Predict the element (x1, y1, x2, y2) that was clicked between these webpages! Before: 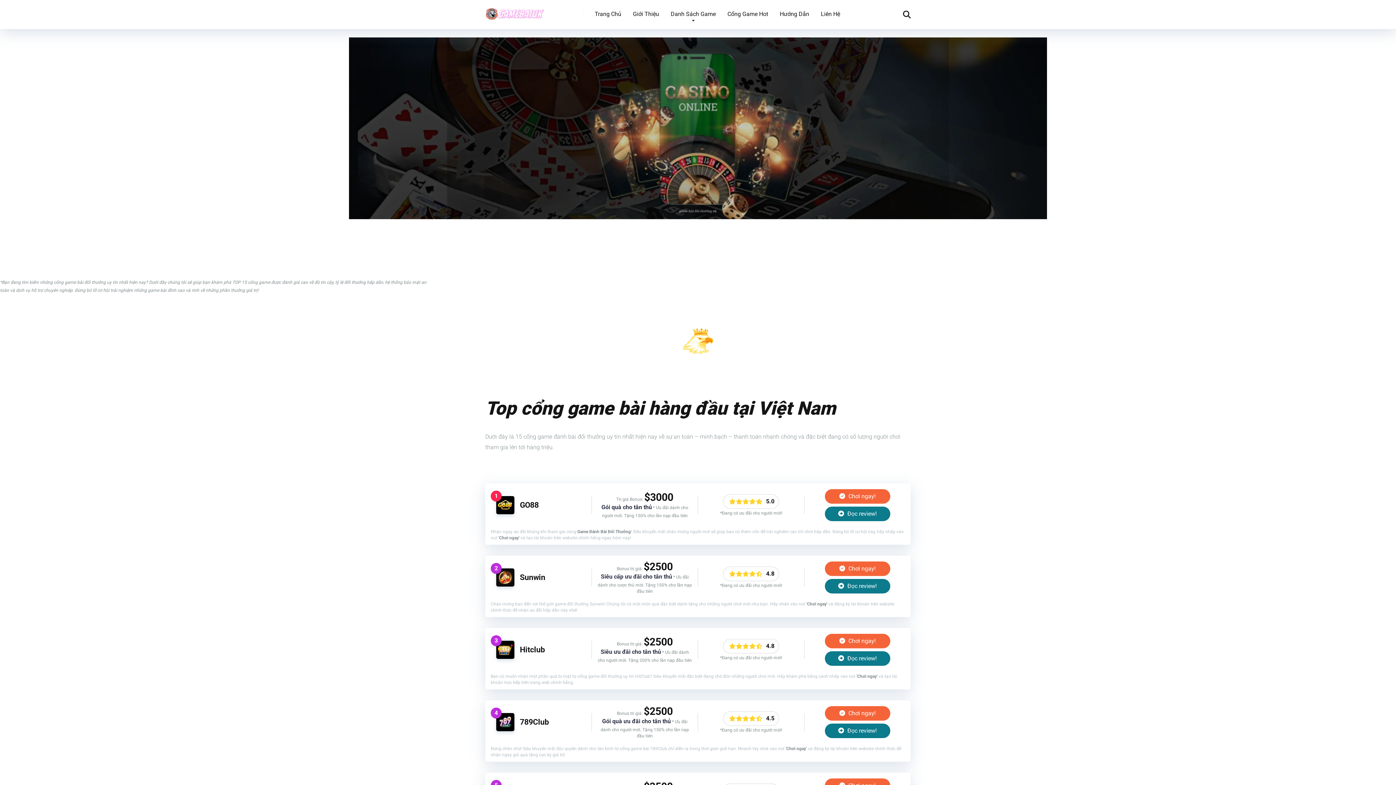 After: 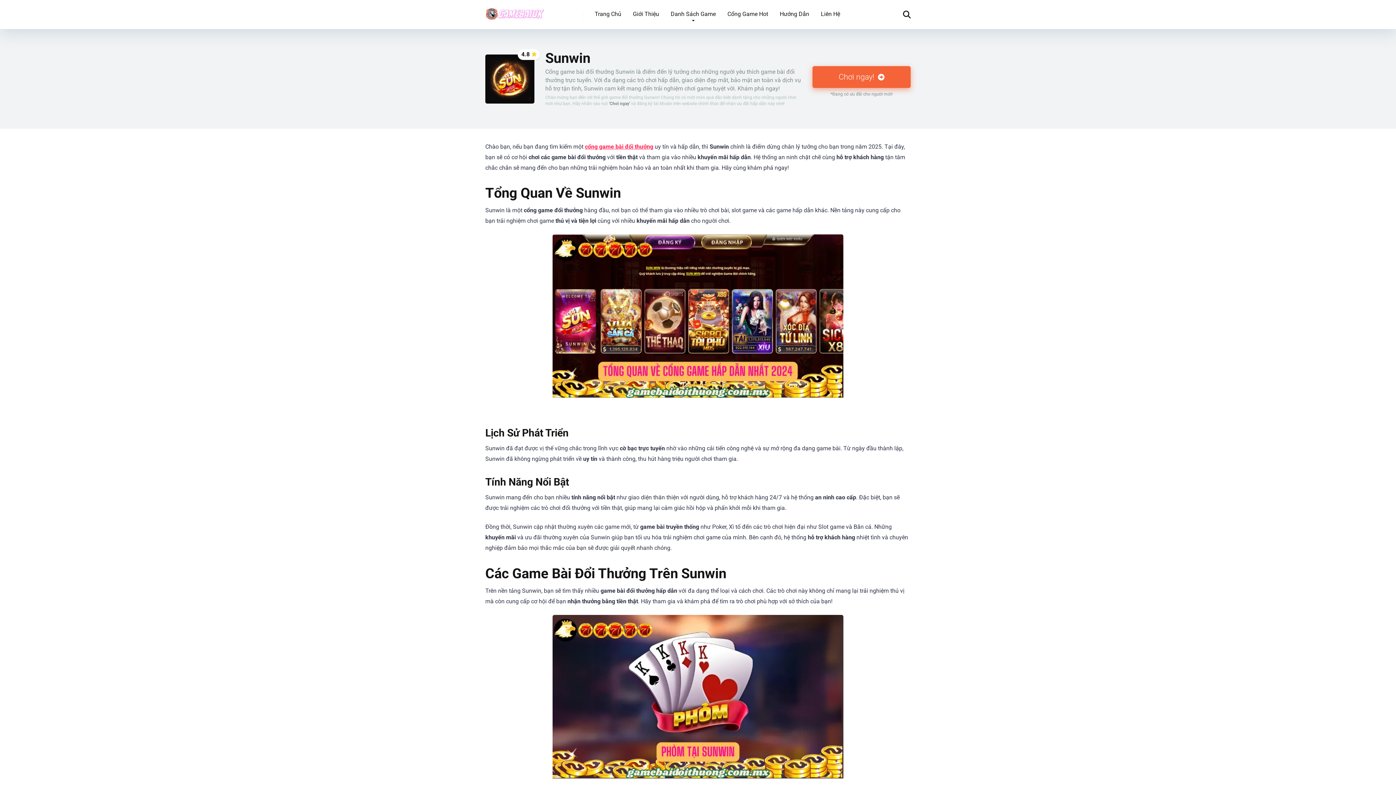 Action: bbox: (496, 581, 514, 588)